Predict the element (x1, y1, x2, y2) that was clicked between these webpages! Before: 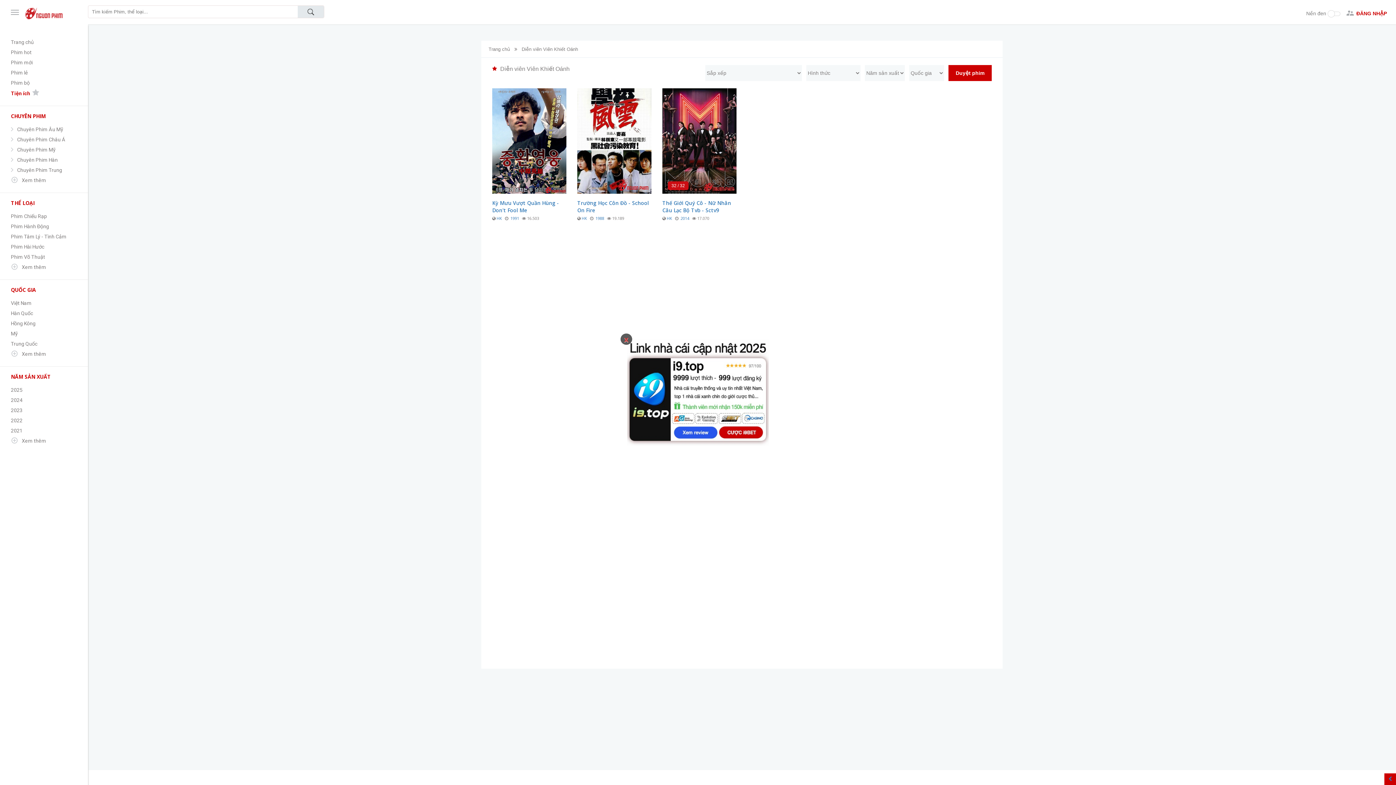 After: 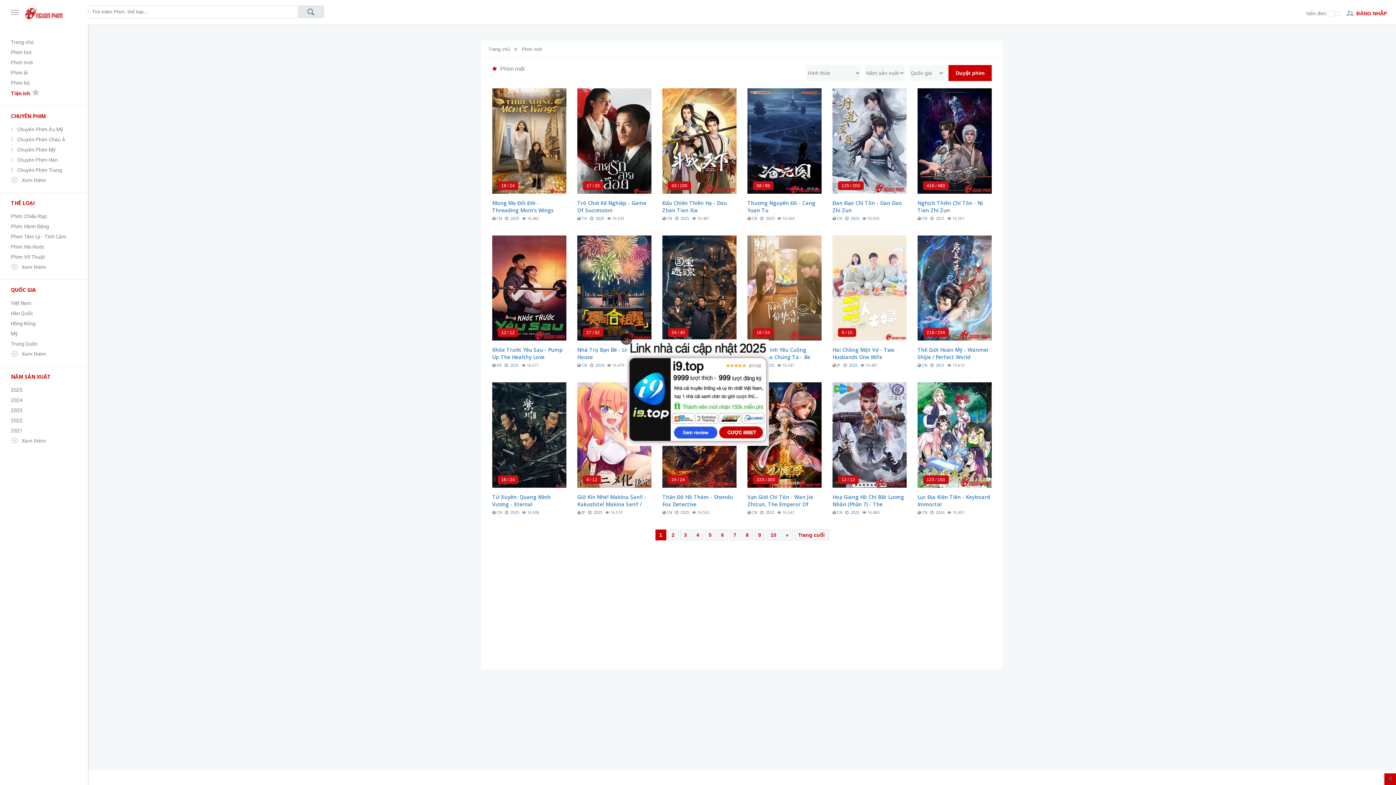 Action: bbox: (10, 58, 82, 66) label: Phim mới